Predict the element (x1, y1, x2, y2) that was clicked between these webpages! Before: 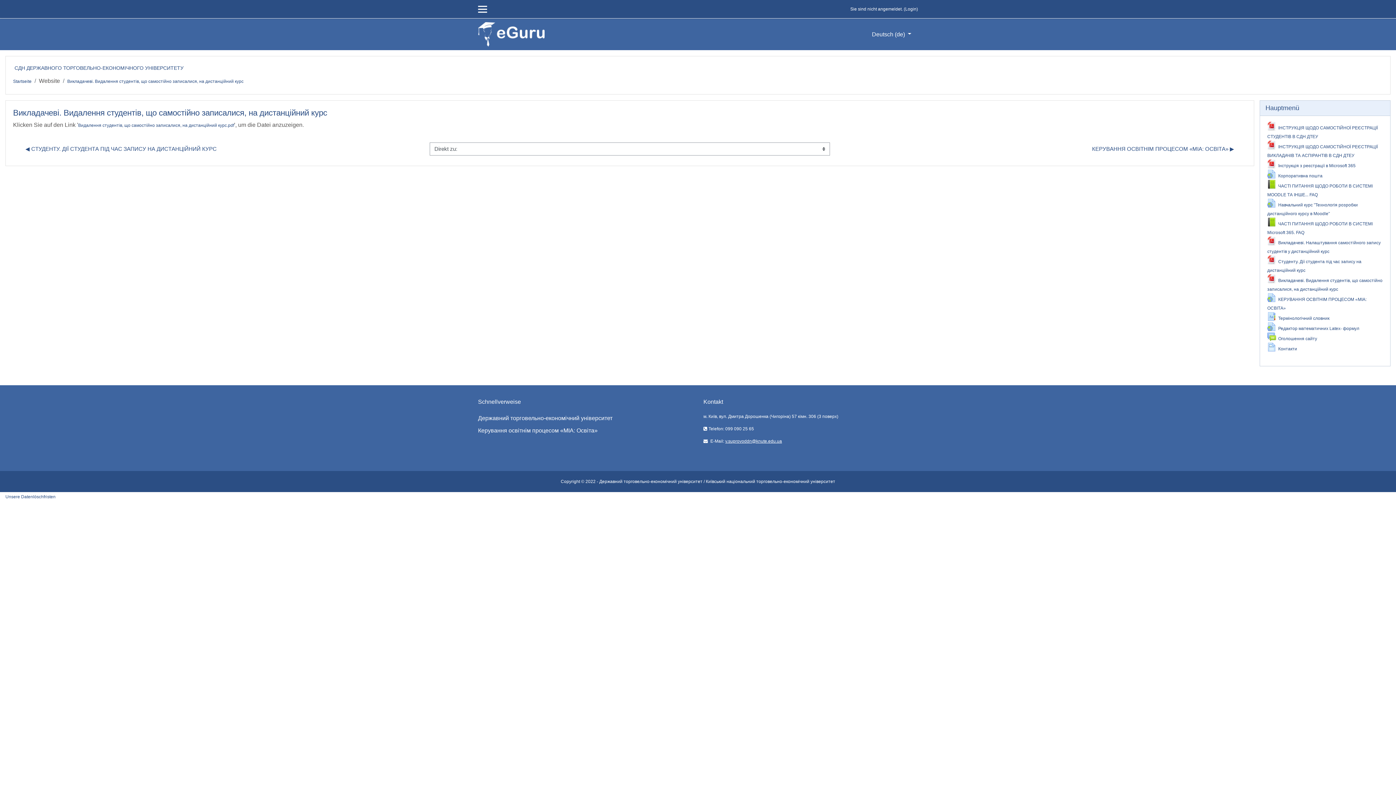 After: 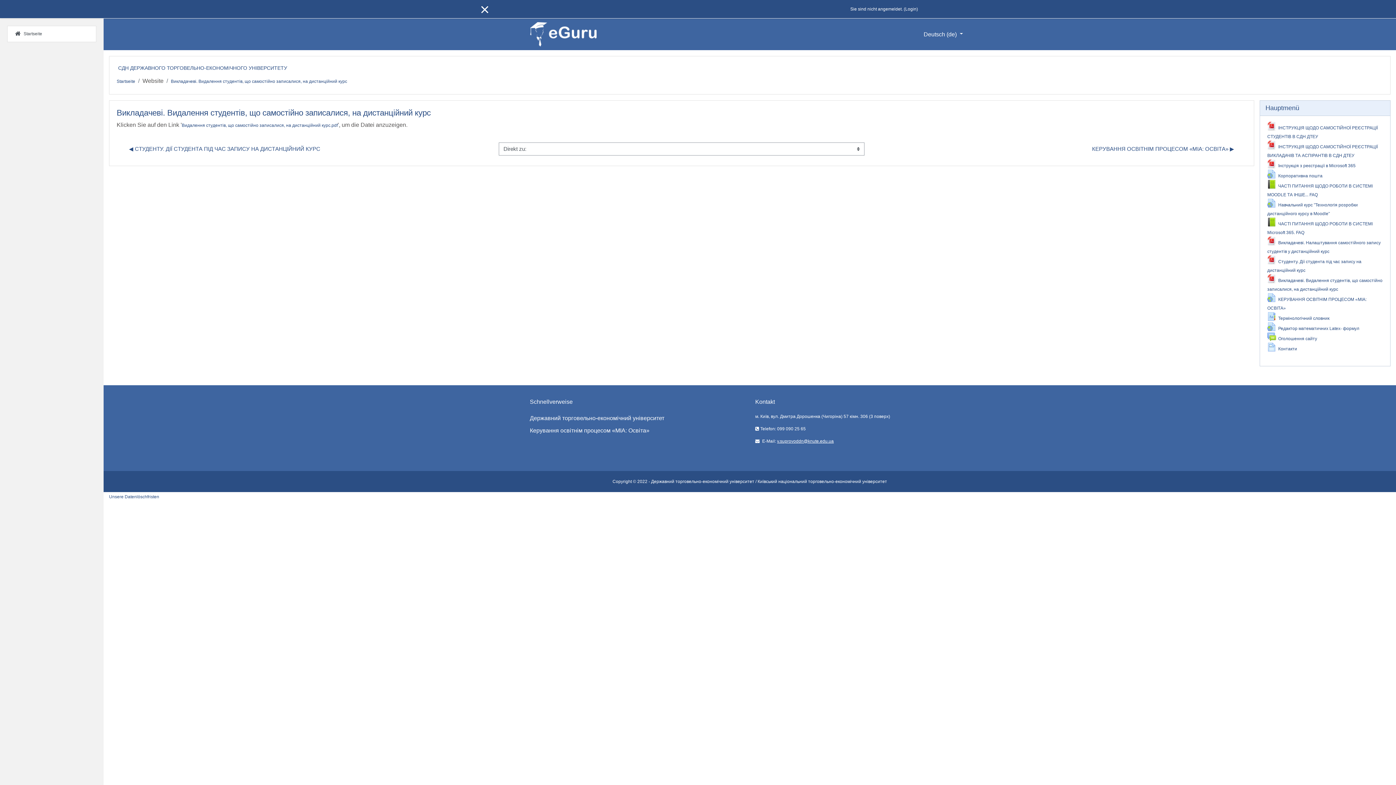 Action: bbox: (478, 0, 487, 18)